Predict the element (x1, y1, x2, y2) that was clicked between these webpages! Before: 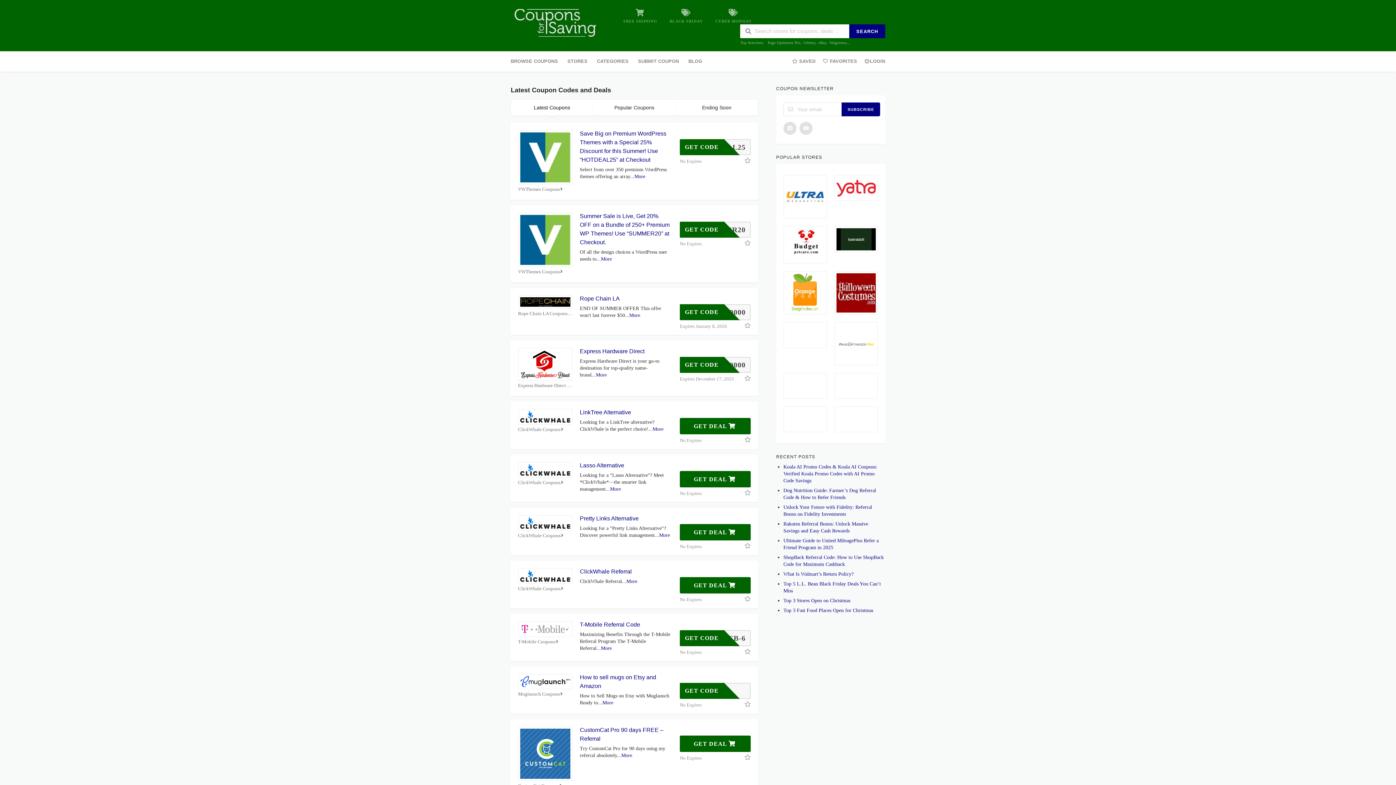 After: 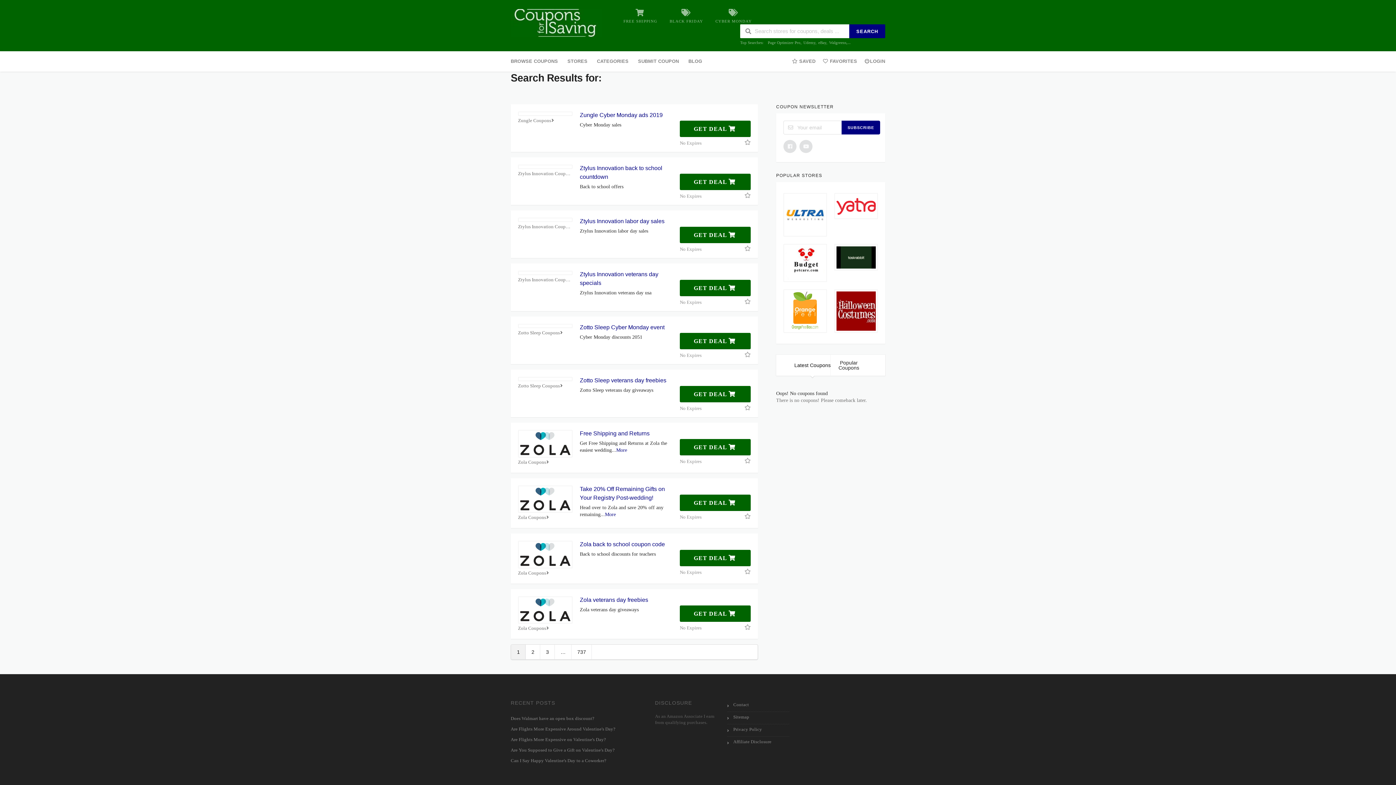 Action: bbox: (849, 24, 885, 38) label: SEARCH